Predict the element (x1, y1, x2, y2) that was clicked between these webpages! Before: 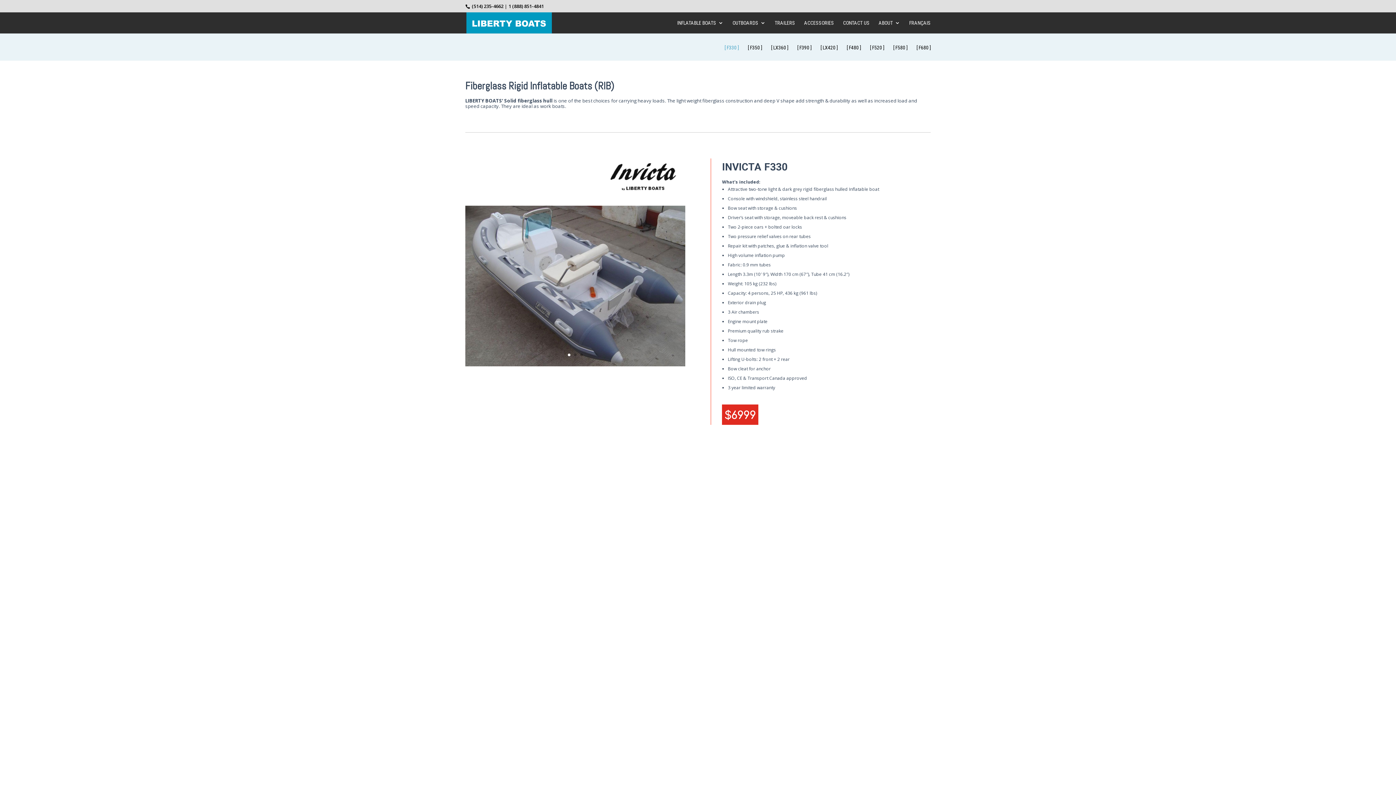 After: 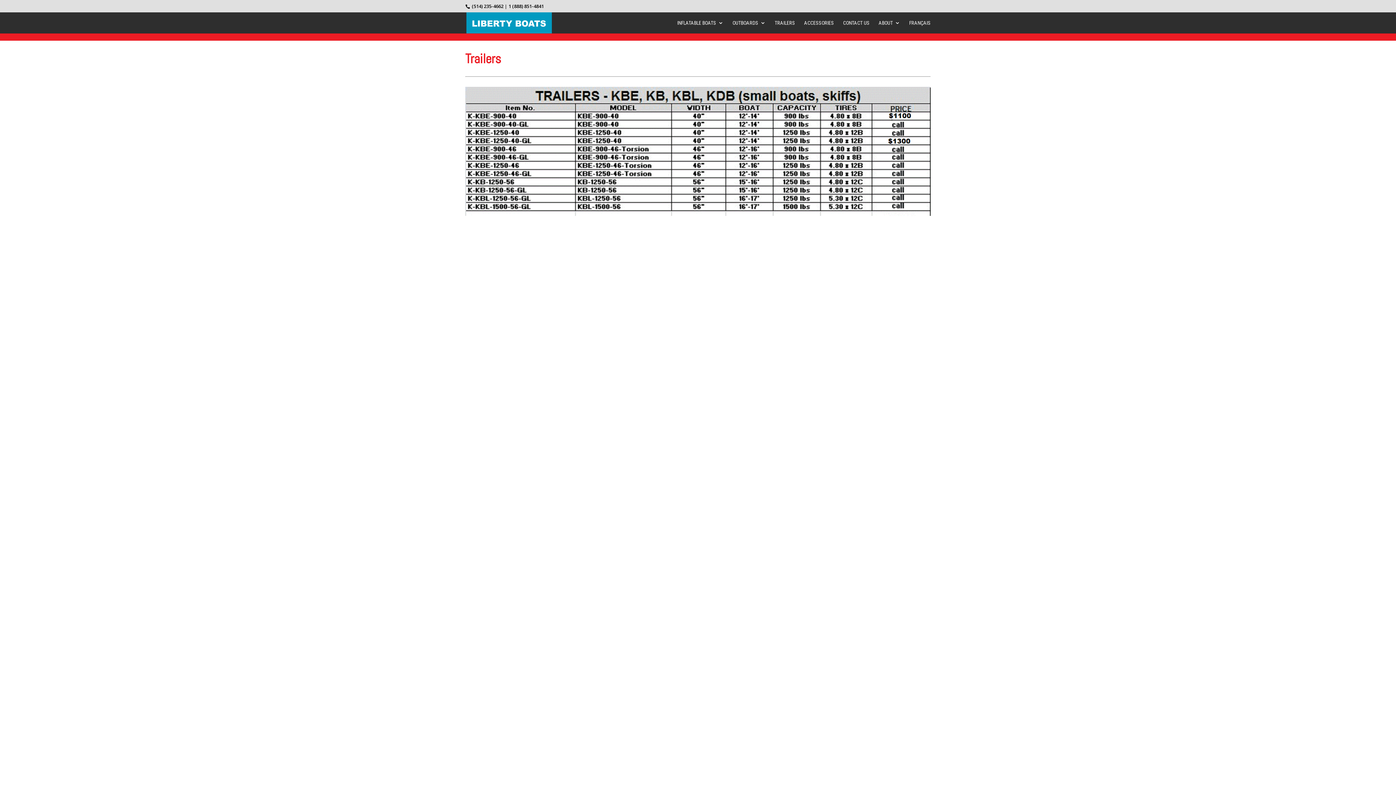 Action: label: TRAILERS bbox: (774, 20, 795, 33)